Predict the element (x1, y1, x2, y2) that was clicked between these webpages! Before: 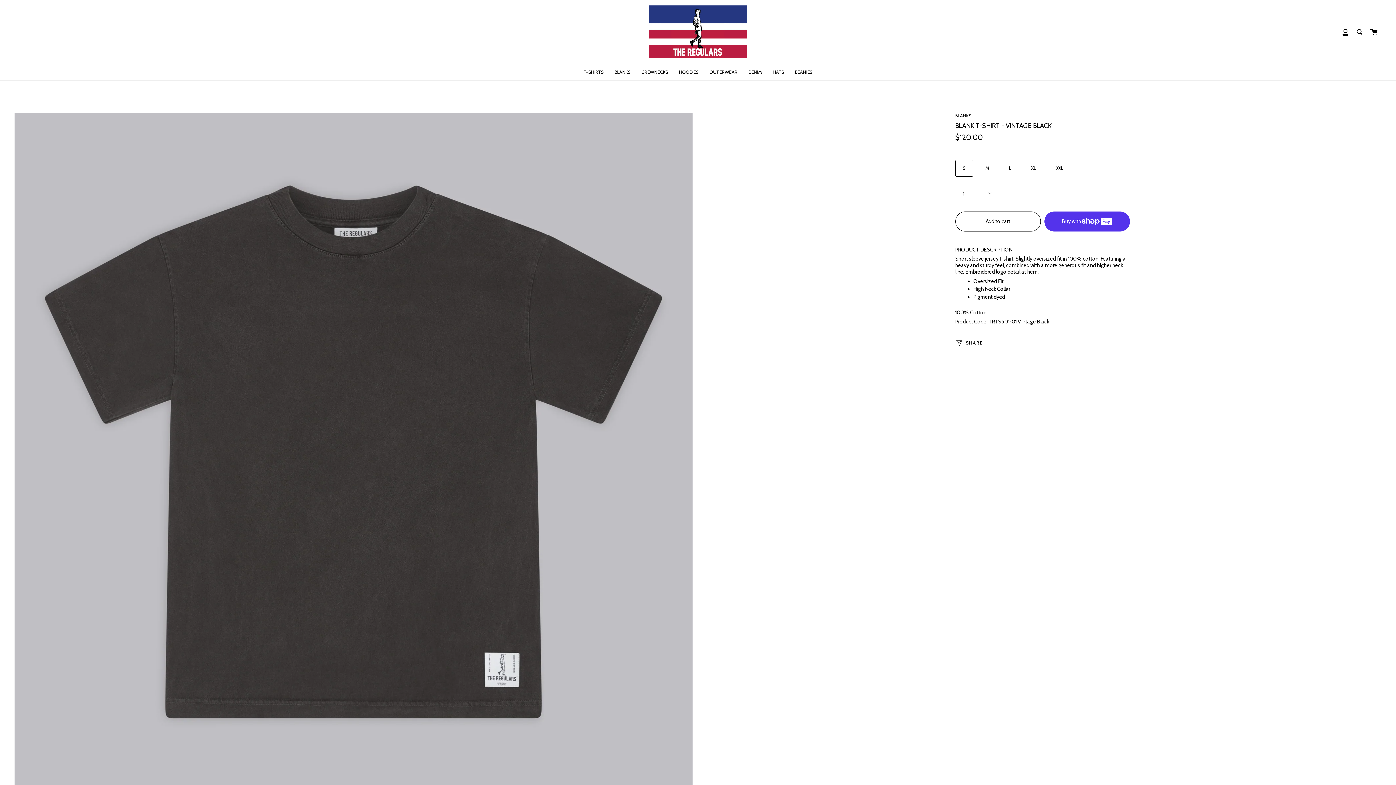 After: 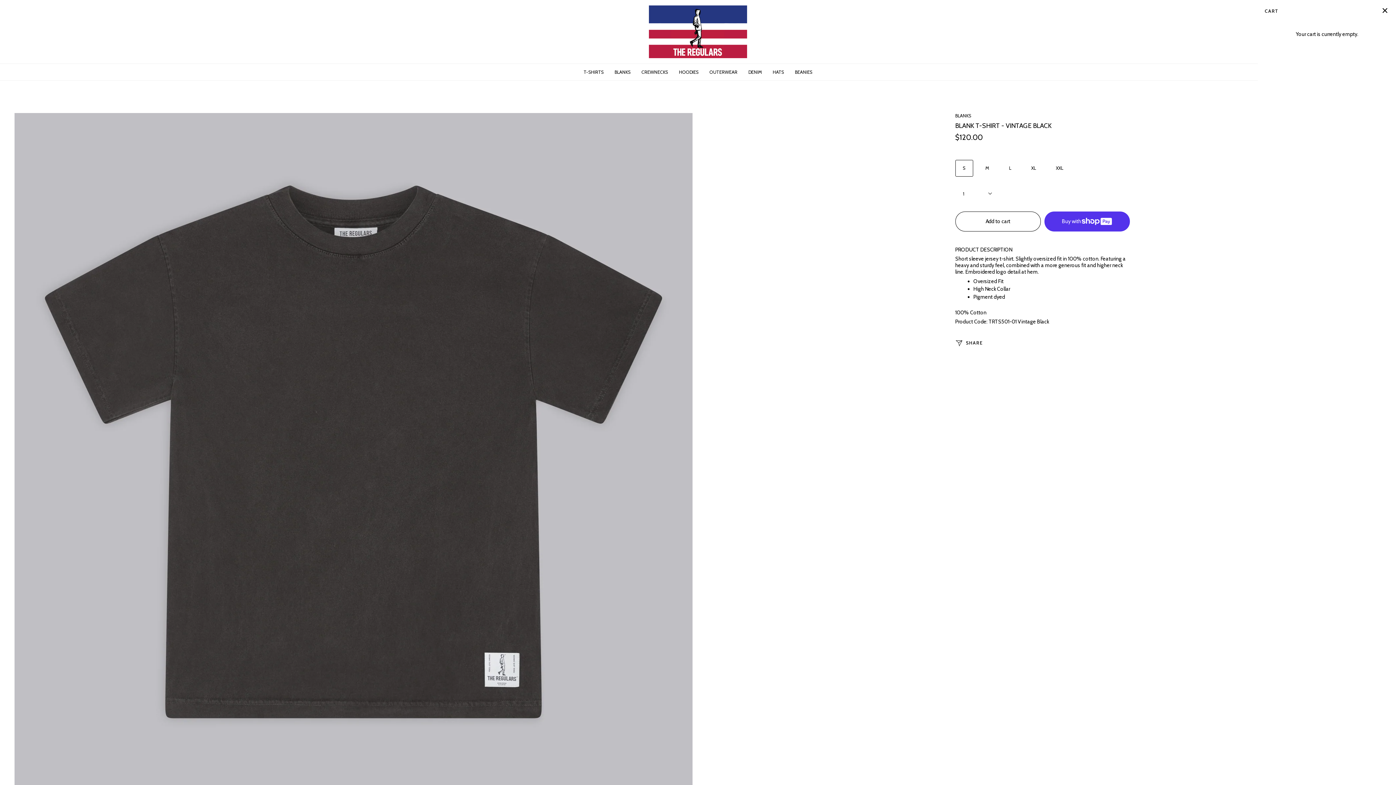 Action: label: Cart bbox: (1366, 0, 1381, 63)